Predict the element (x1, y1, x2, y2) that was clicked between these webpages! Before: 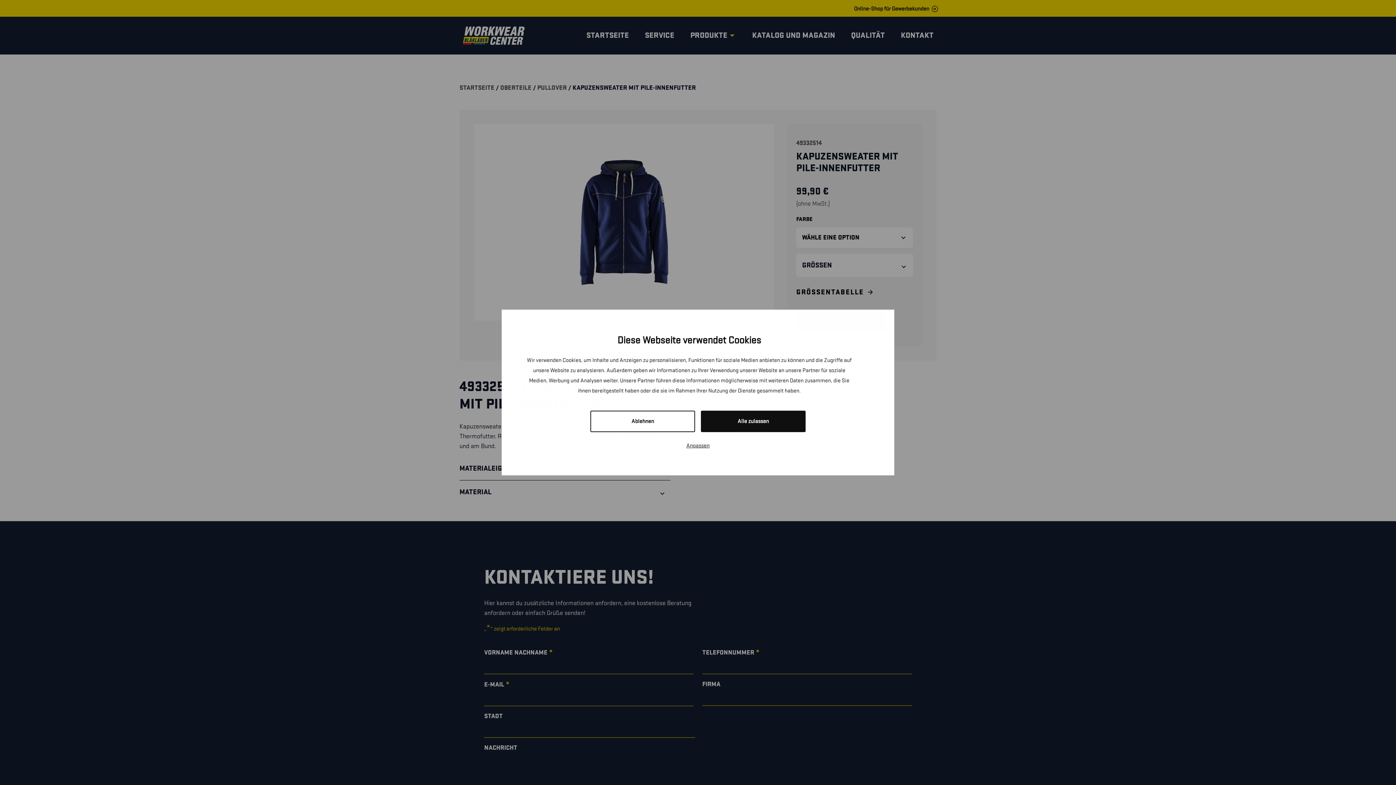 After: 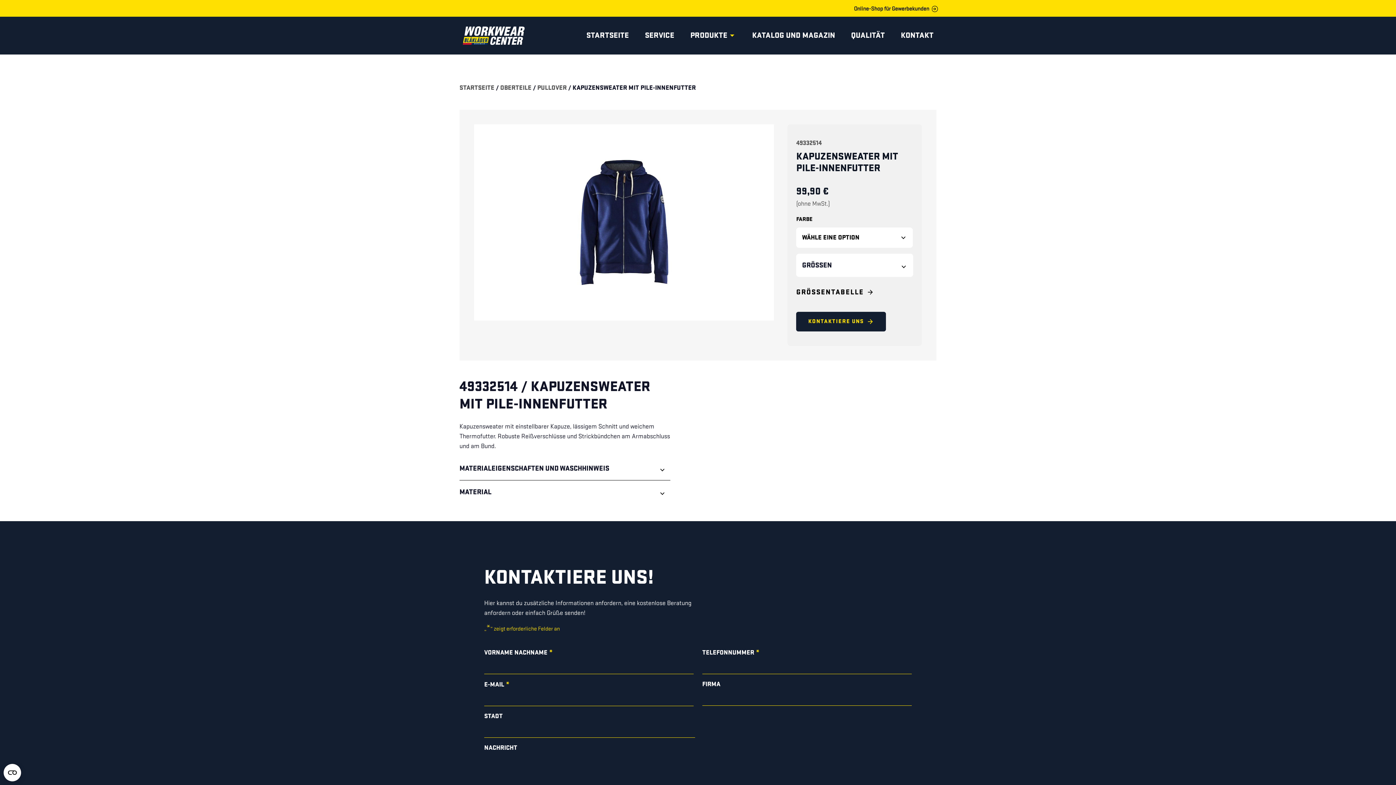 Action: bbox: (701, 445, 805, 467) label: Alle zulassen